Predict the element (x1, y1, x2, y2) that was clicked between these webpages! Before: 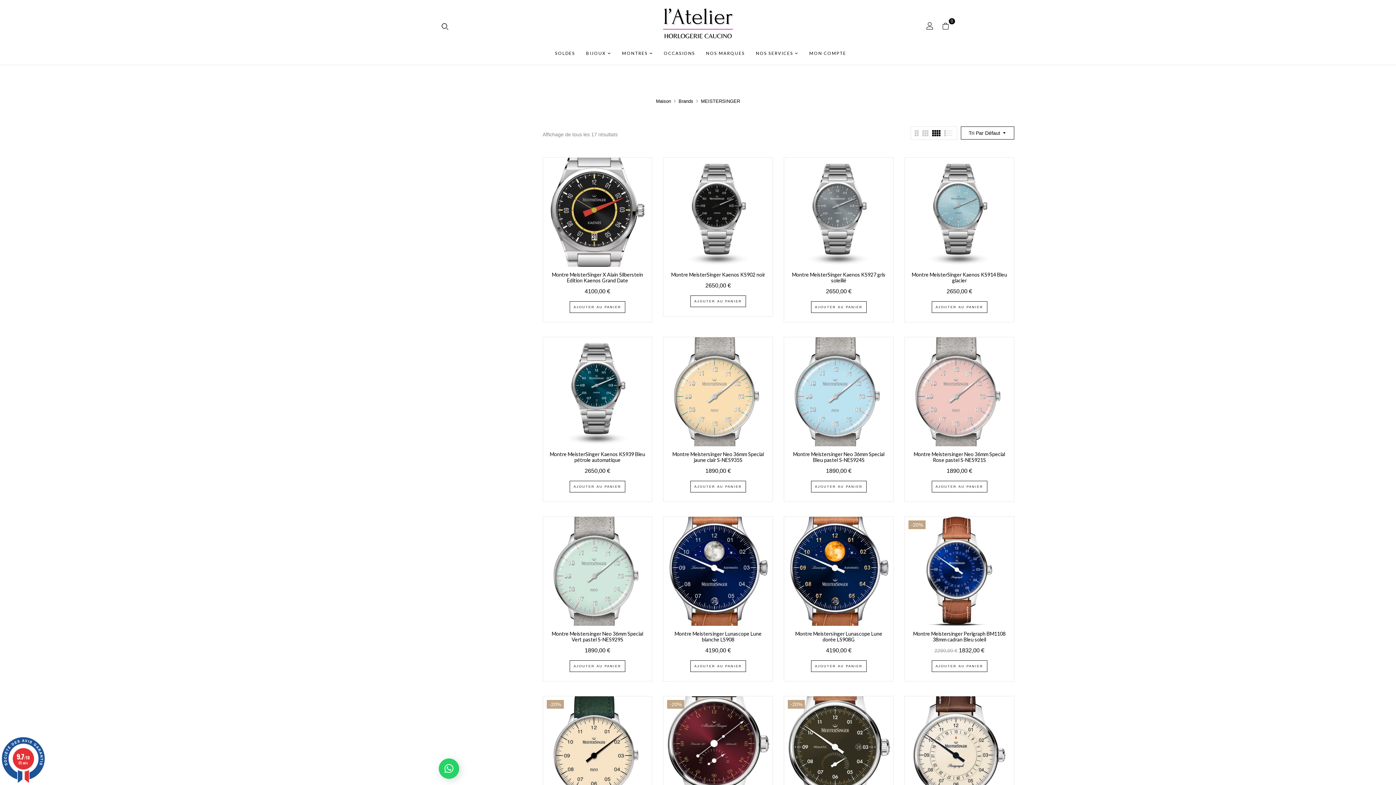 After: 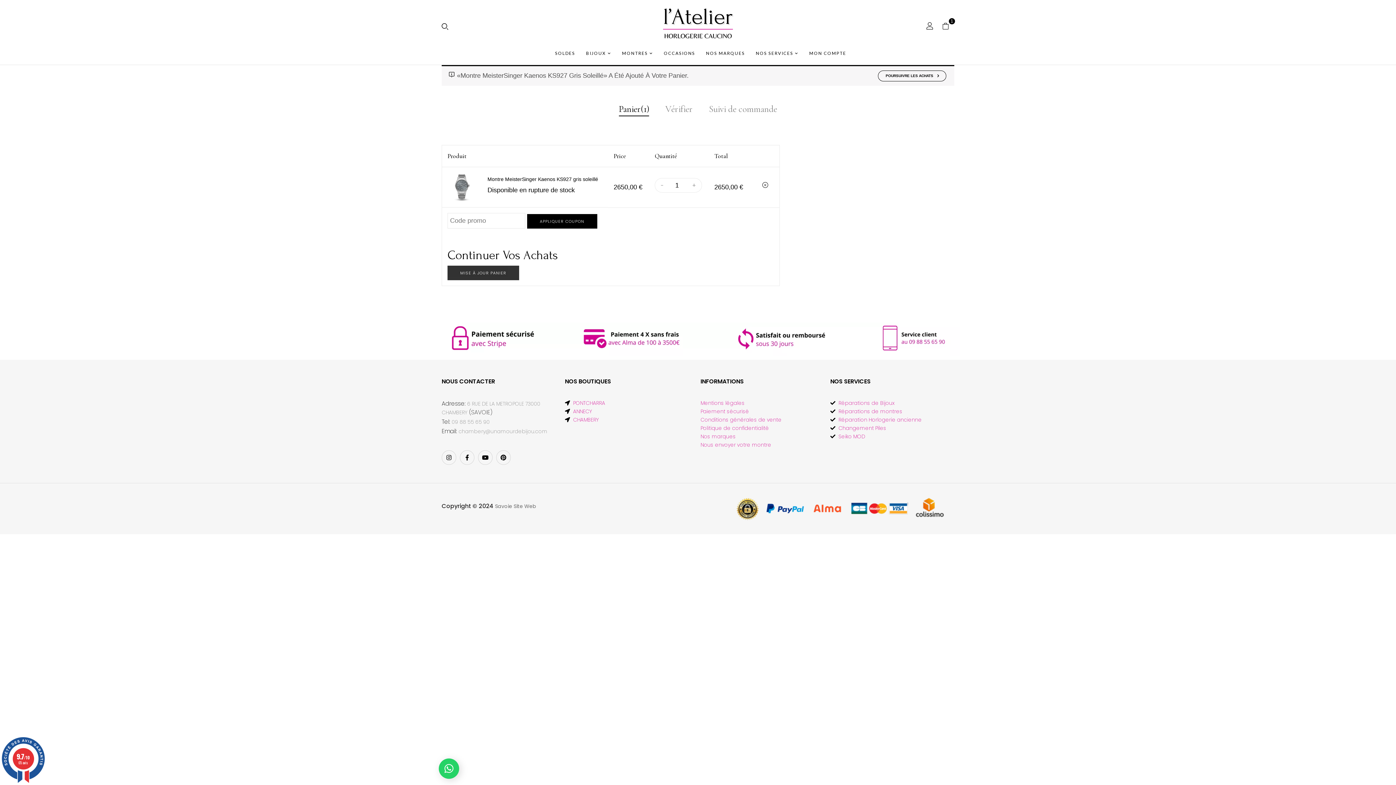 Action: bbox: (811, 301, 866, 313) label: AJOUTER AU PANIER